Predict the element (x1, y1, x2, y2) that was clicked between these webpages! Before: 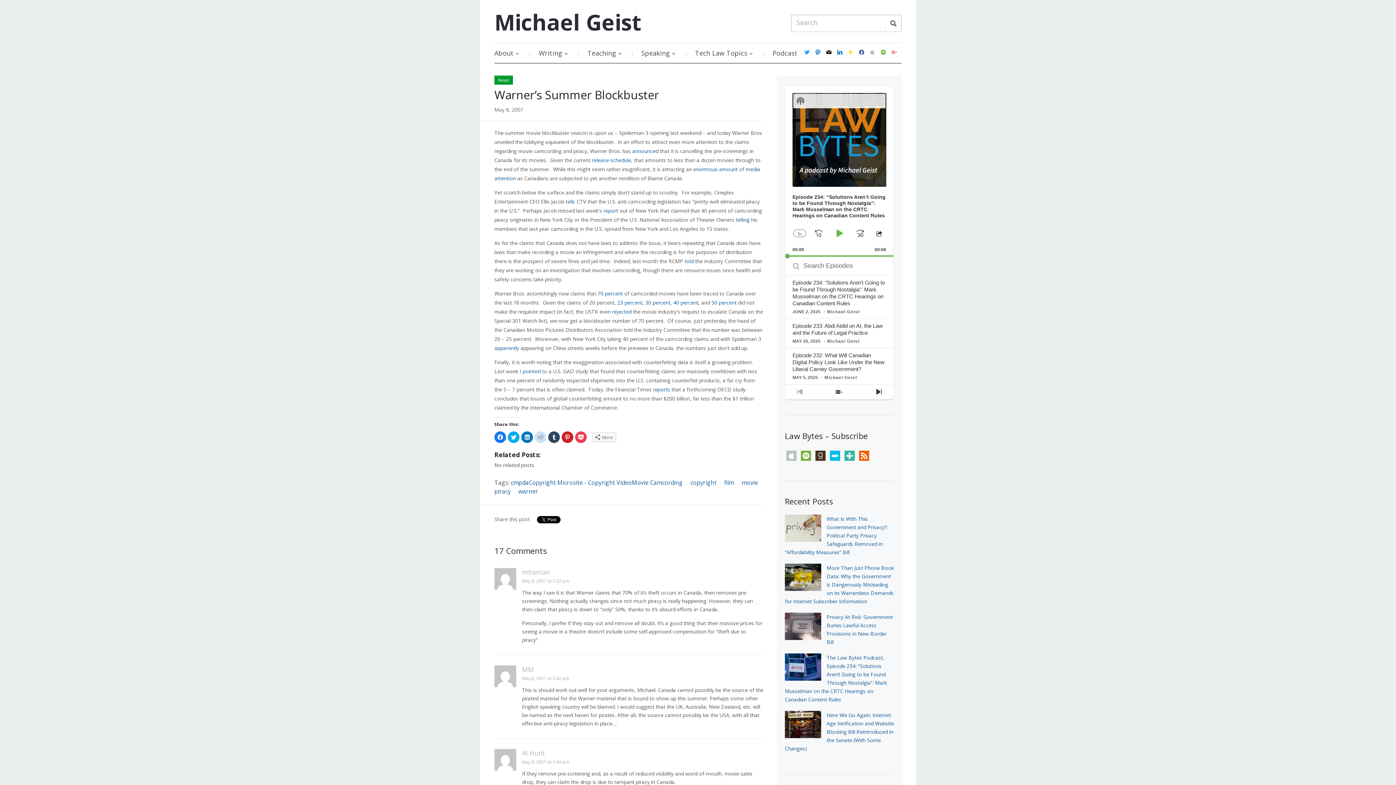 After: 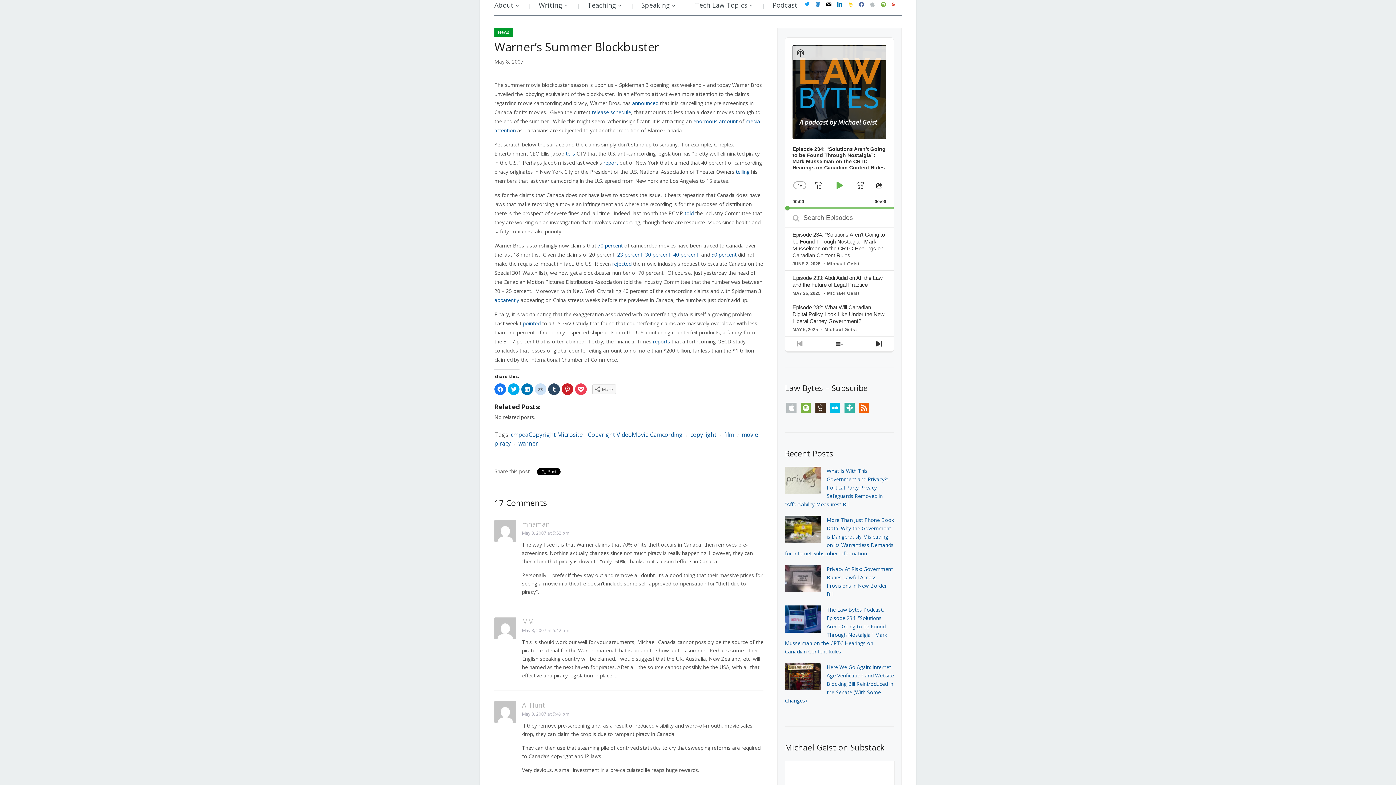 Action: label: facebook bbox: (858, 48, 865, 55)